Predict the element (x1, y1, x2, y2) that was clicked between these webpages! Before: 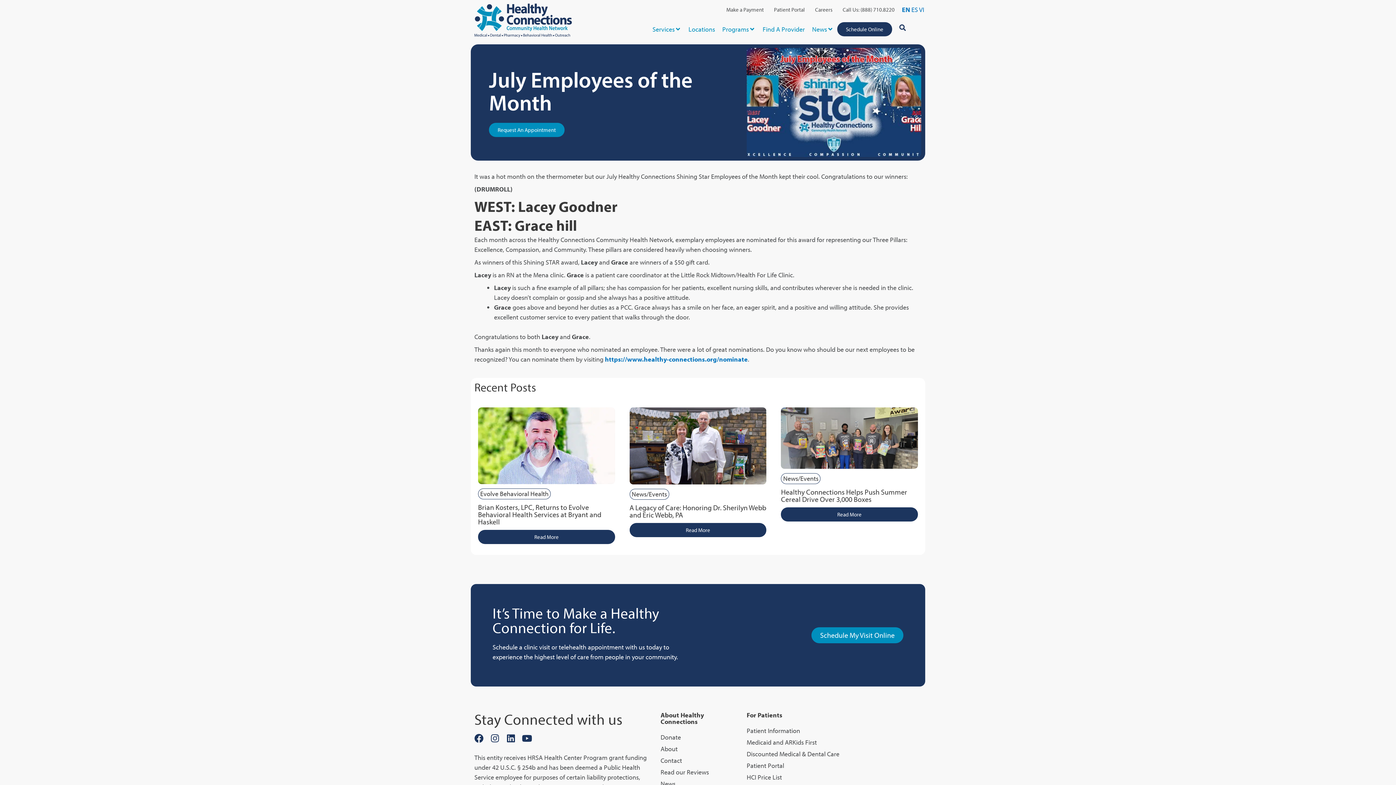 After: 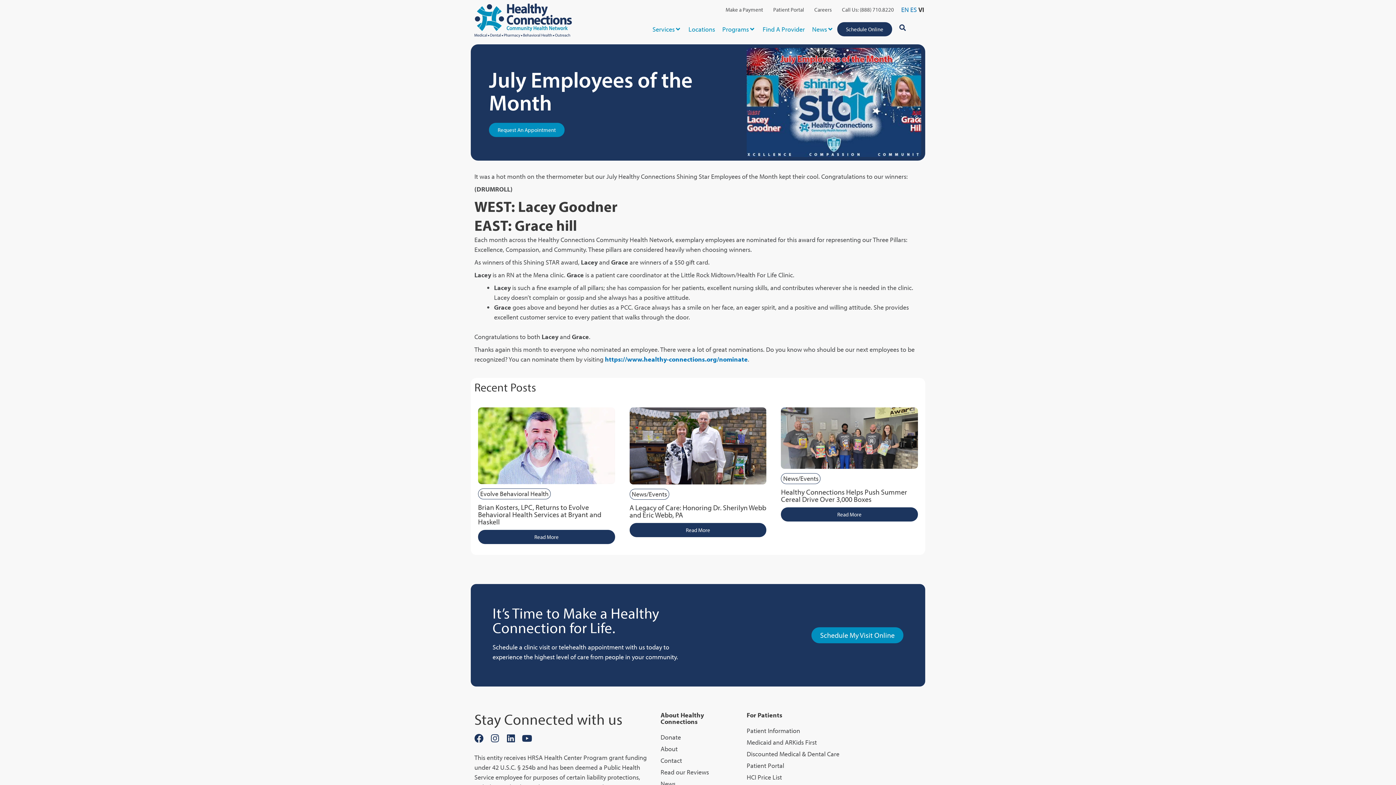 Action: bbox: (919, 5, 924, 13) label: VI